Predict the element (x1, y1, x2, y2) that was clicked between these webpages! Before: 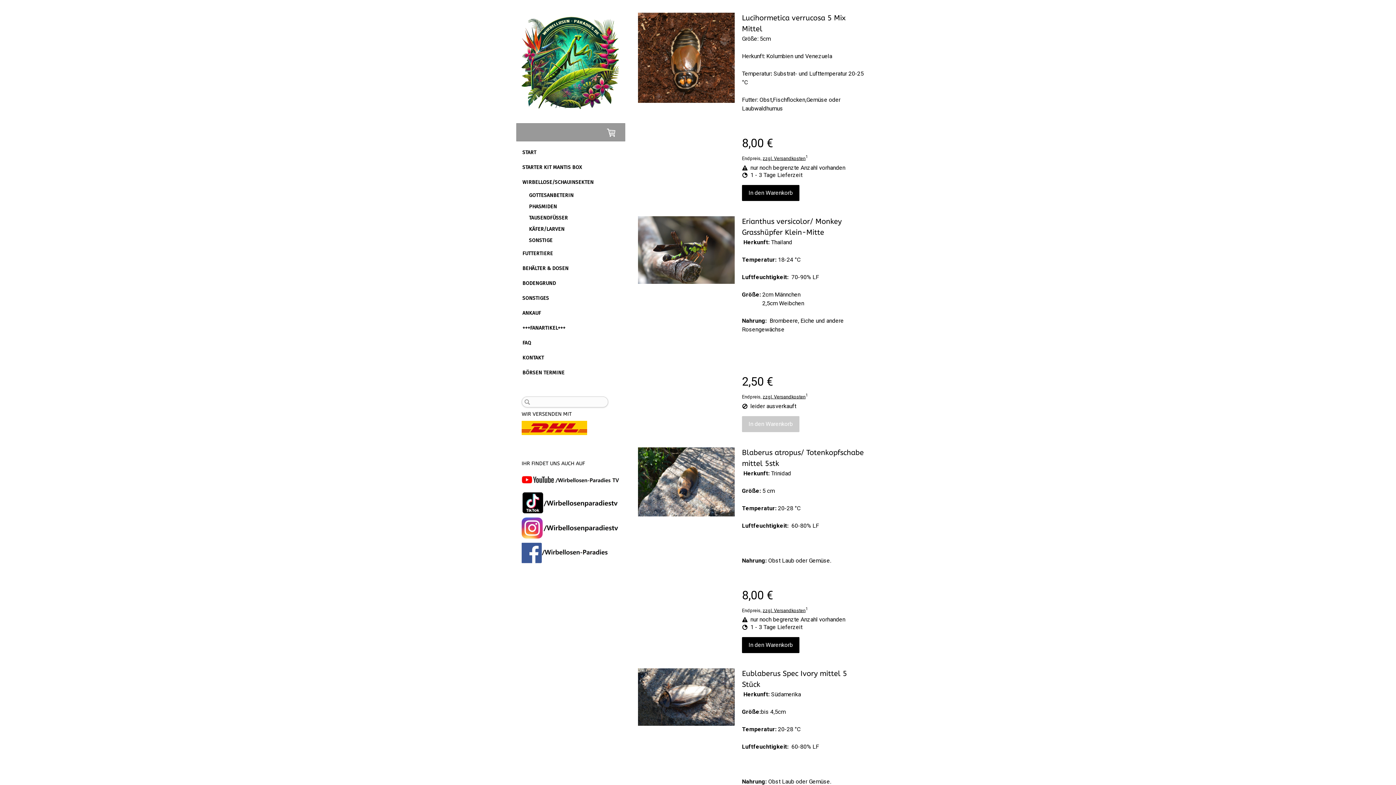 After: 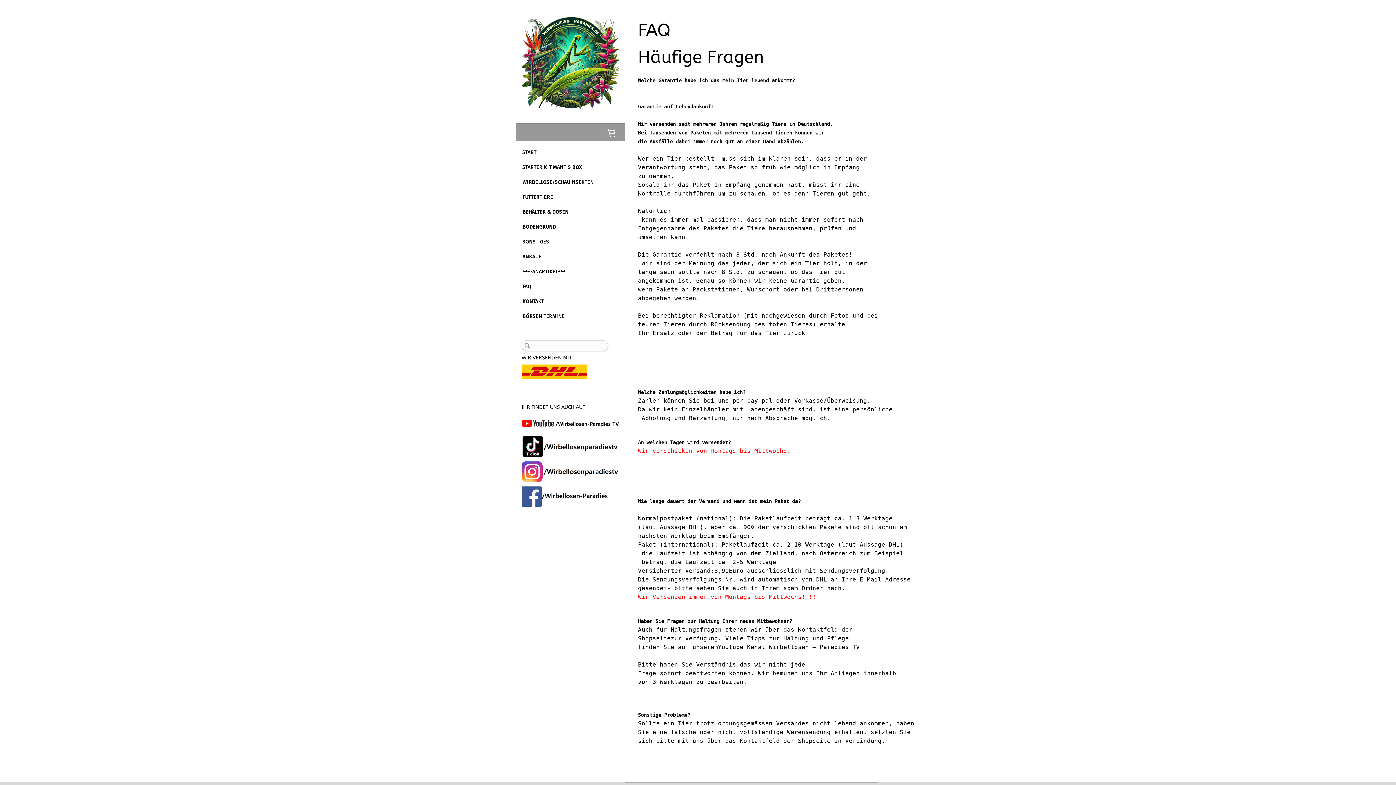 Action: label: FAQ bbox: (516, 335, 625, 350)